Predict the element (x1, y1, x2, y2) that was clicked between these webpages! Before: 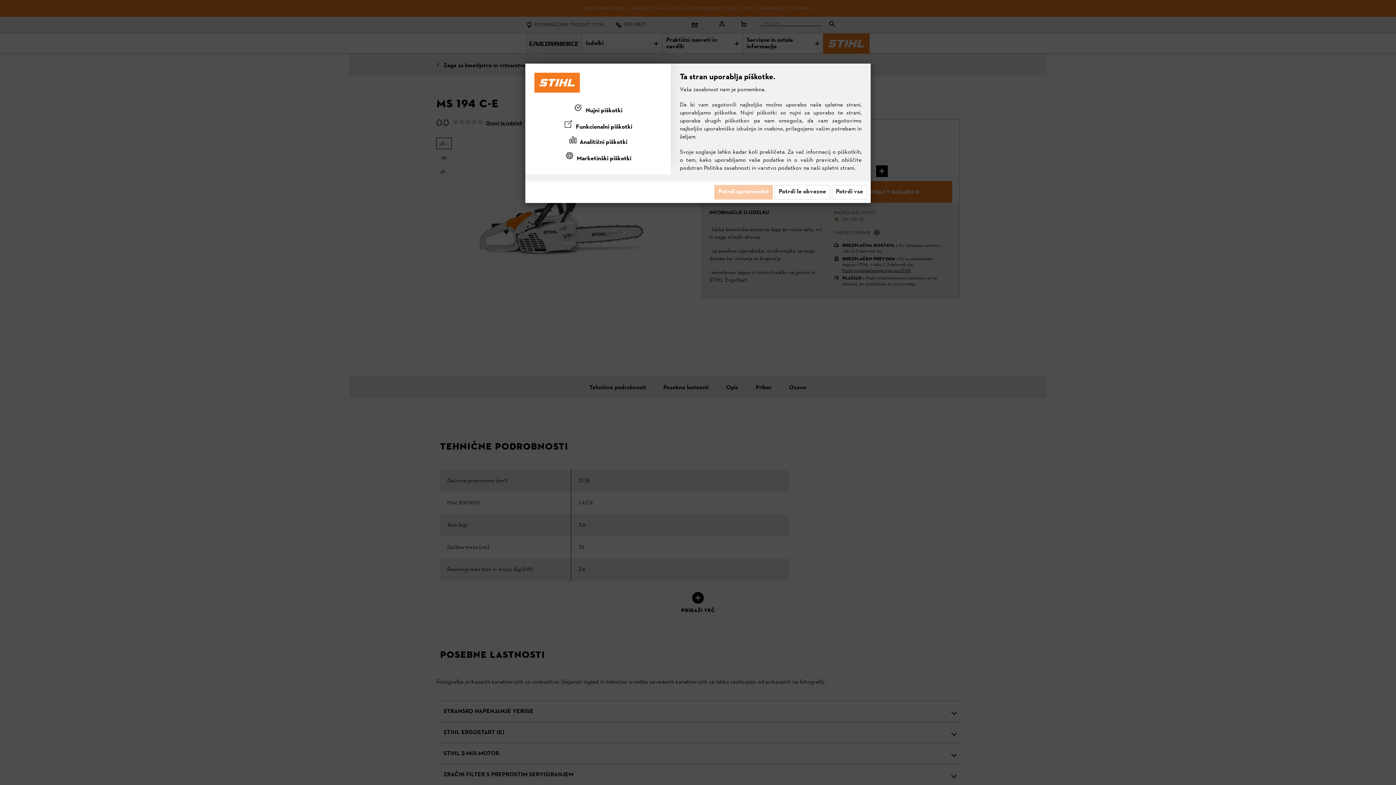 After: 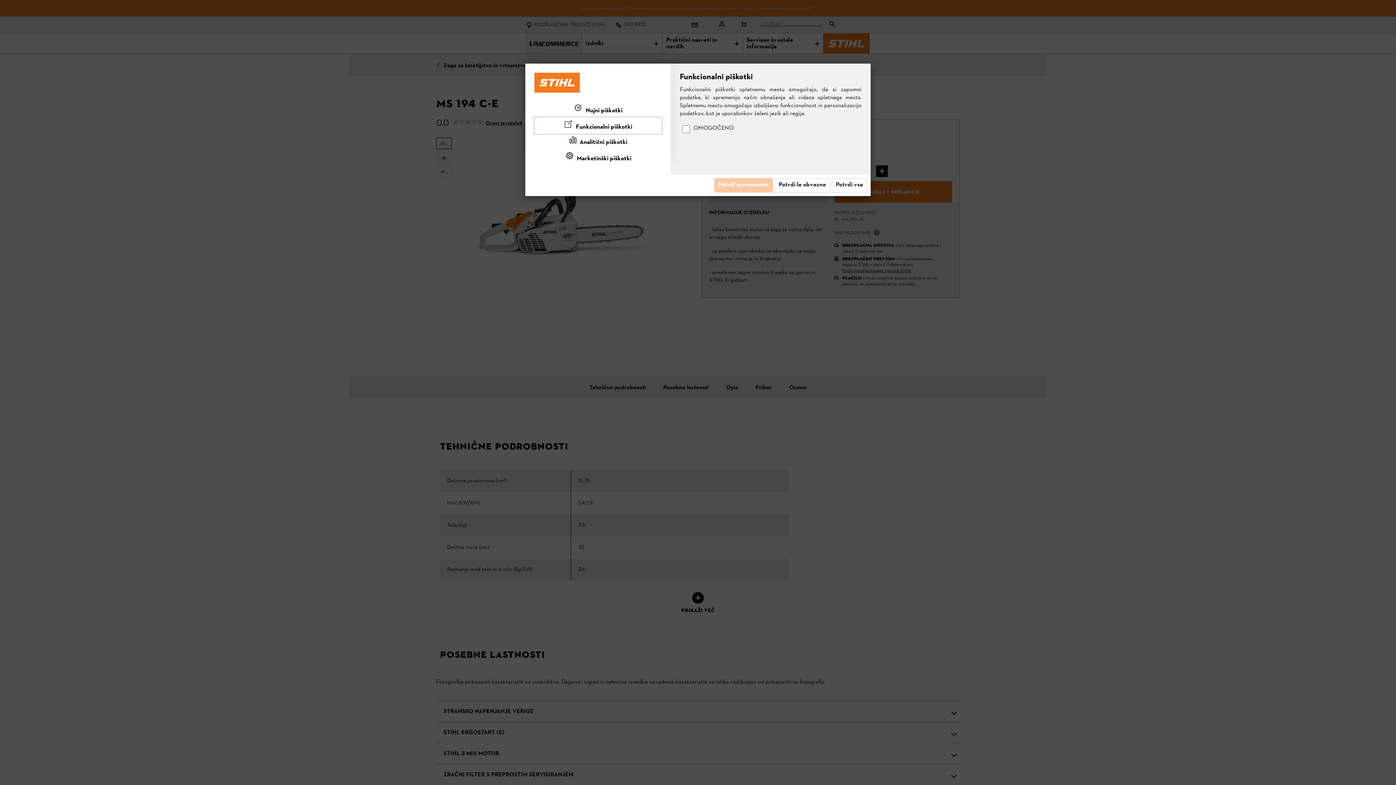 Action: label:  Funkcionalni piškotki bbox: (534, 117, 661, 133)